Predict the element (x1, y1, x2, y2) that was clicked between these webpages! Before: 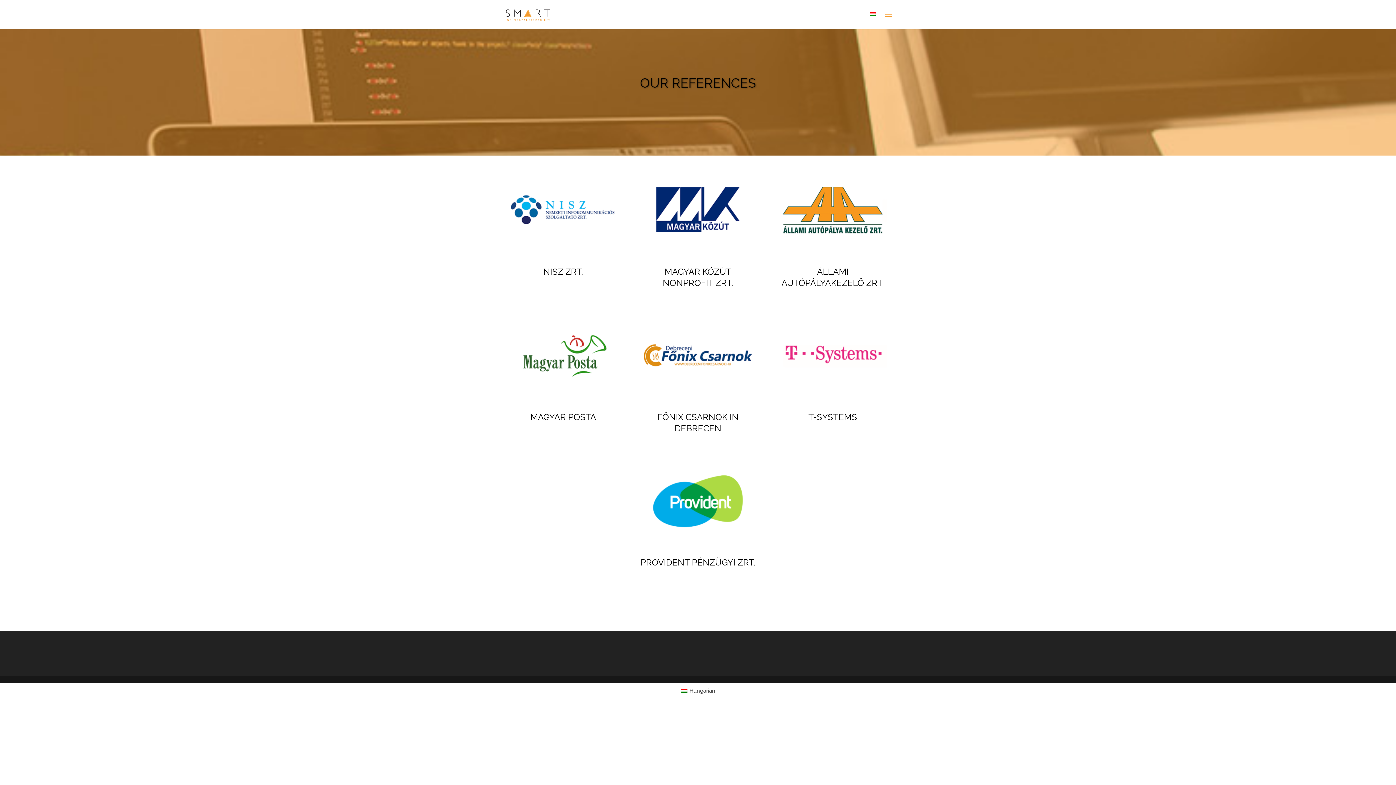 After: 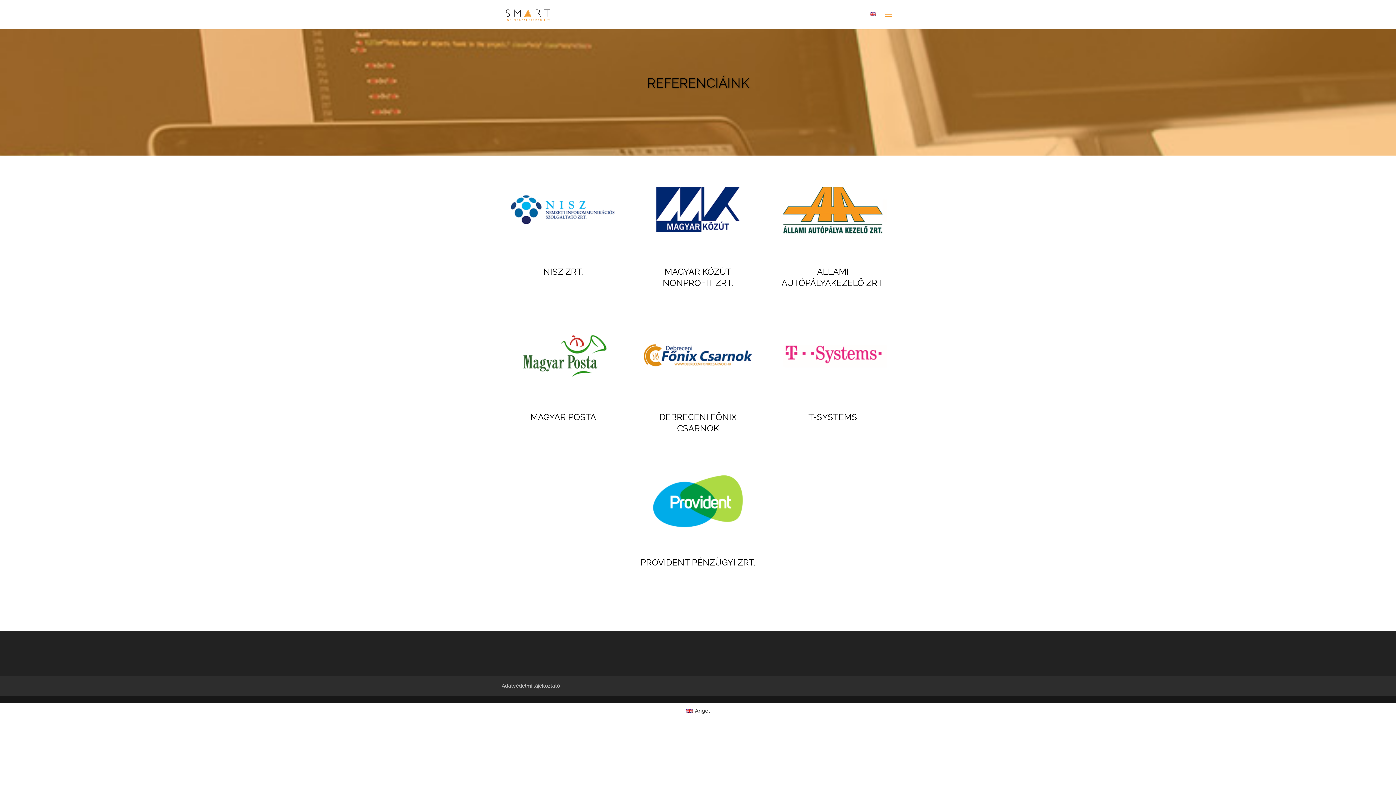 Action: bbox: (677, 686, 719, 696) label: Hungarian